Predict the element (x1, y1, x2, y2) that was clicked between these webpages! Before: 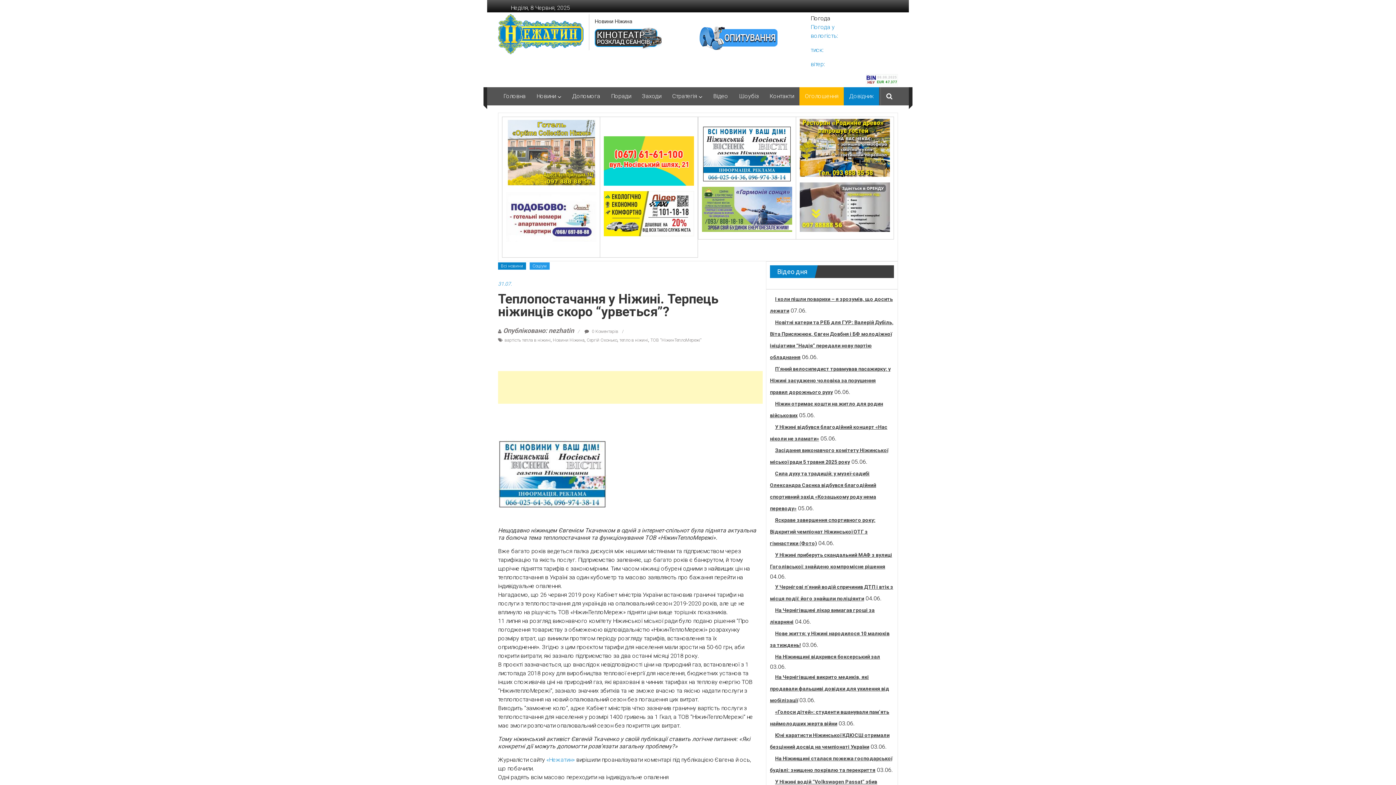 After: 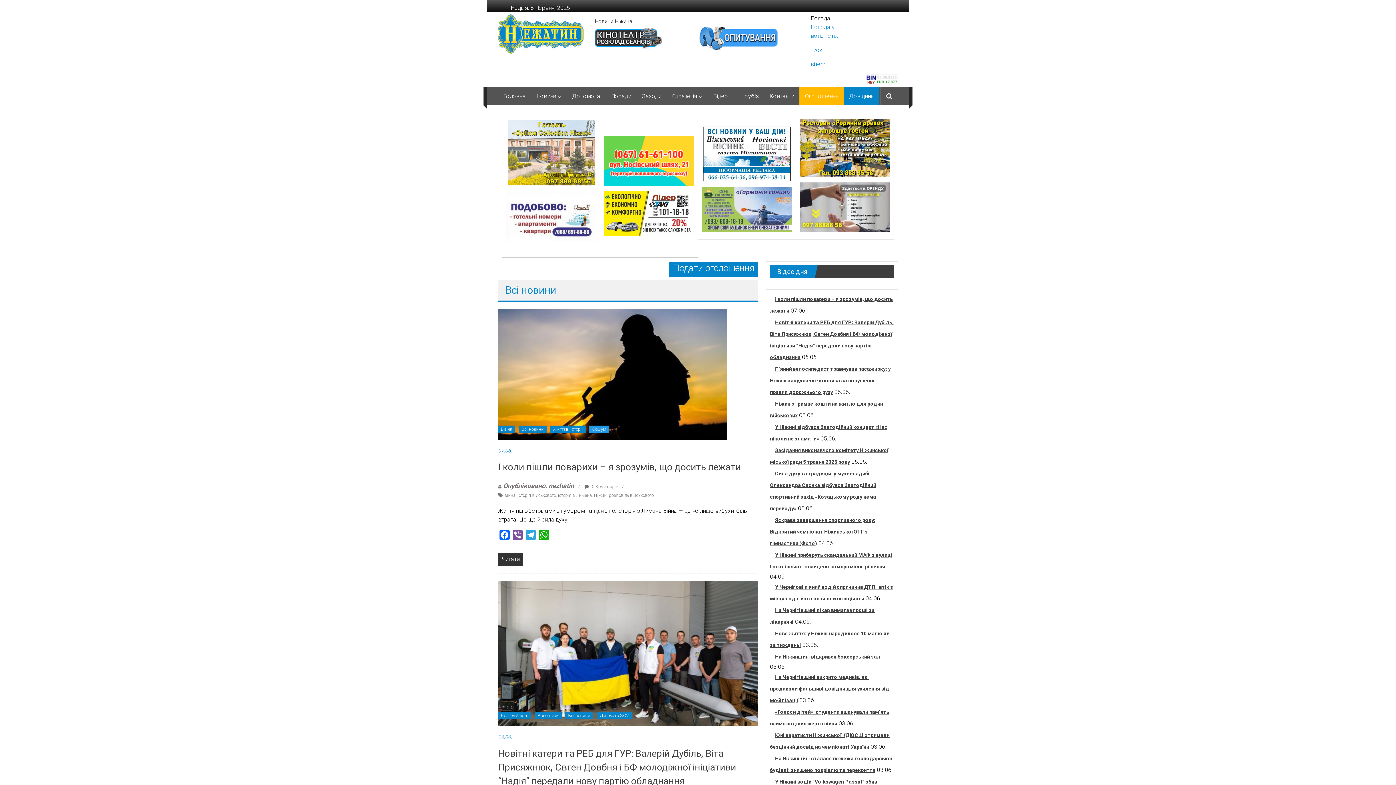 Action: bbox: (498, 262, 526, 269) label: Всі новини